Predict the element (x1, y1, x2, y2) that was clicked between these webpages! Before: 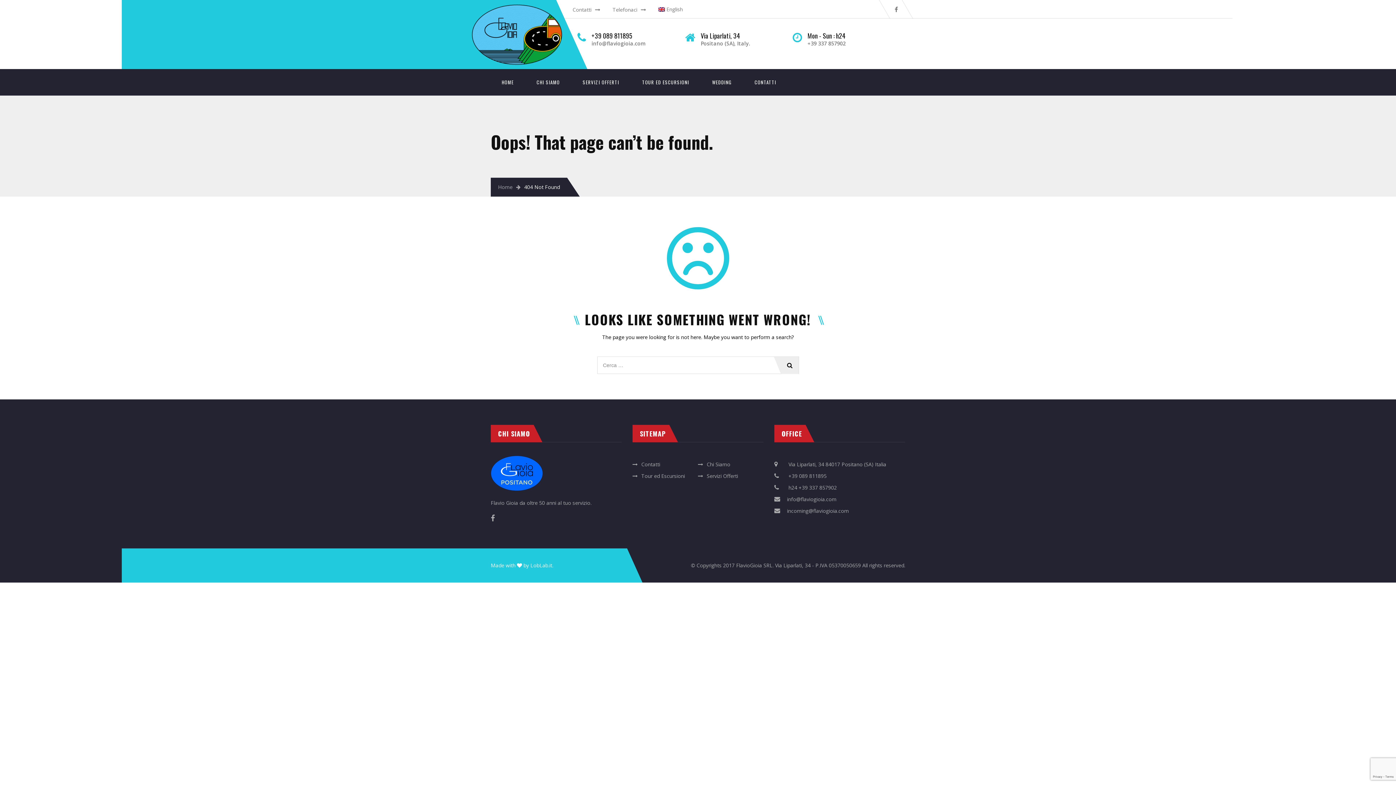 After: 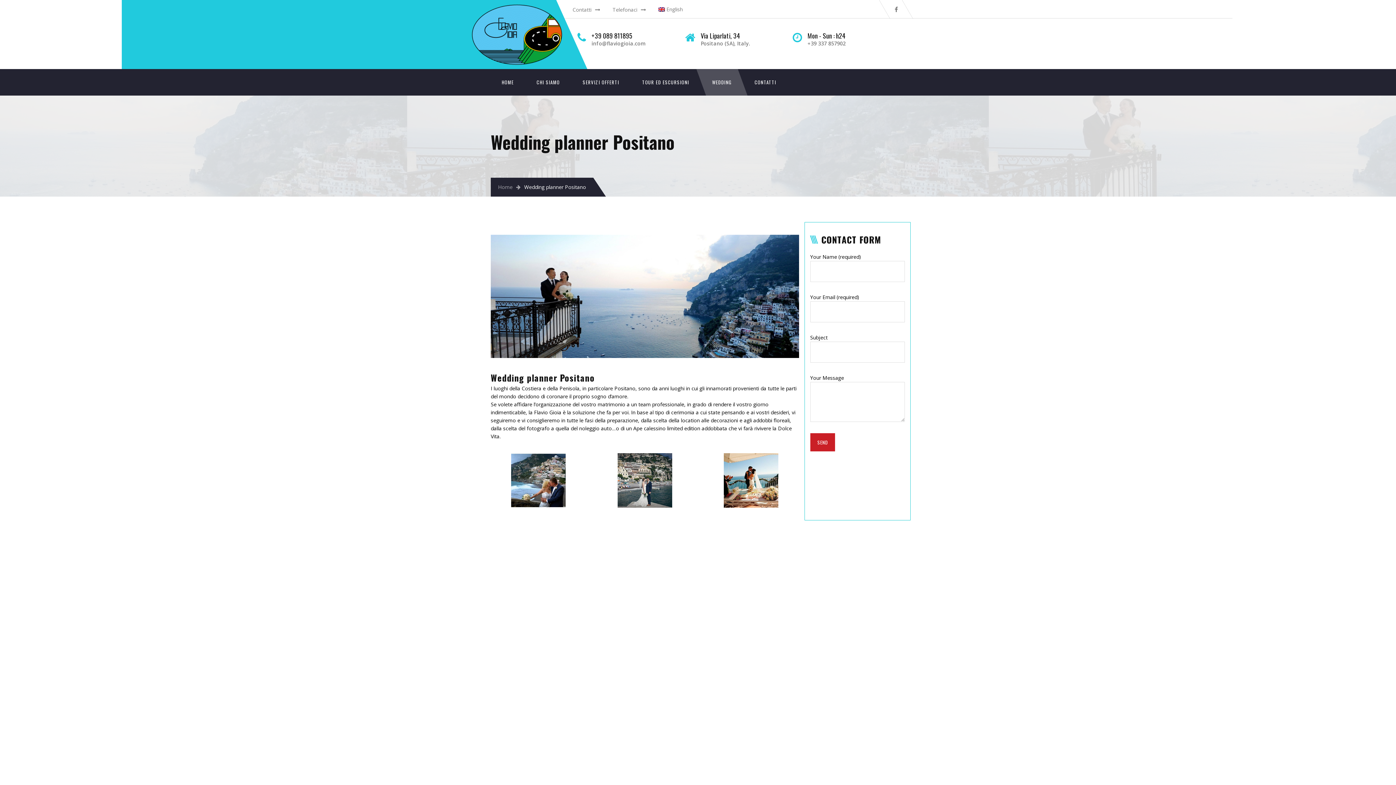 Action: label: WEDDING bbox: (701, 69, 742, 95)